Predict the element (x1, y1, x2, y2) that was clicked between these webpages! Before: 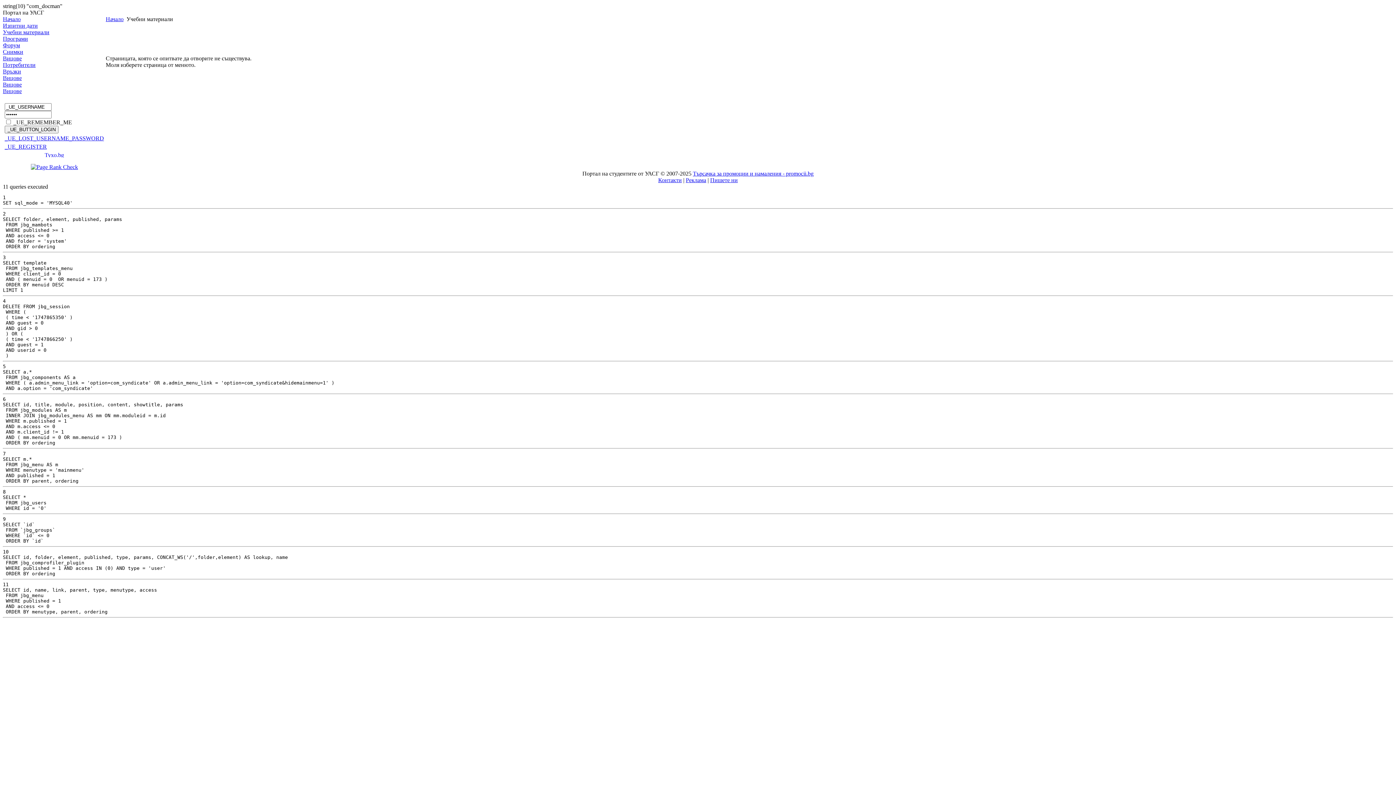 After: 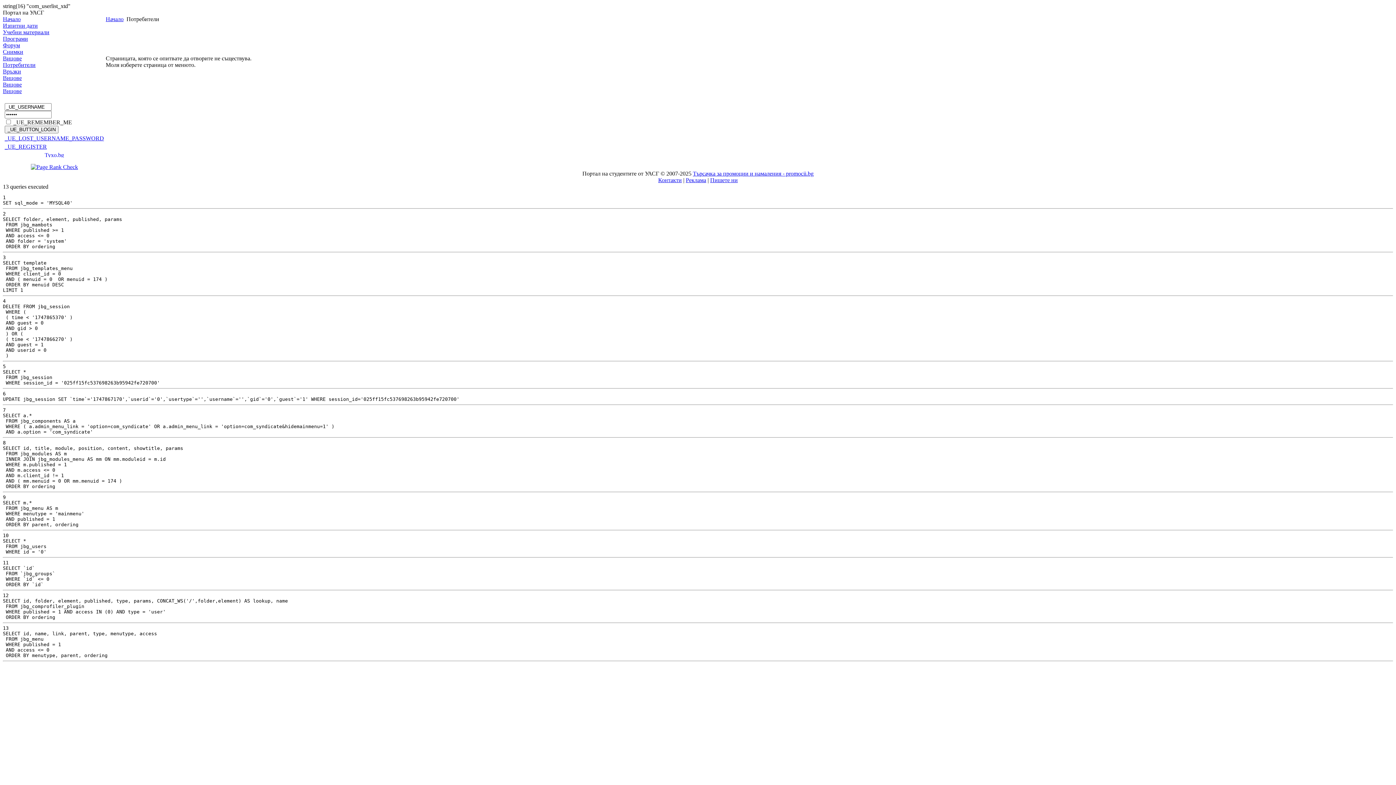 Action: label: Потребители bbox: (2, 61, 35, 68)